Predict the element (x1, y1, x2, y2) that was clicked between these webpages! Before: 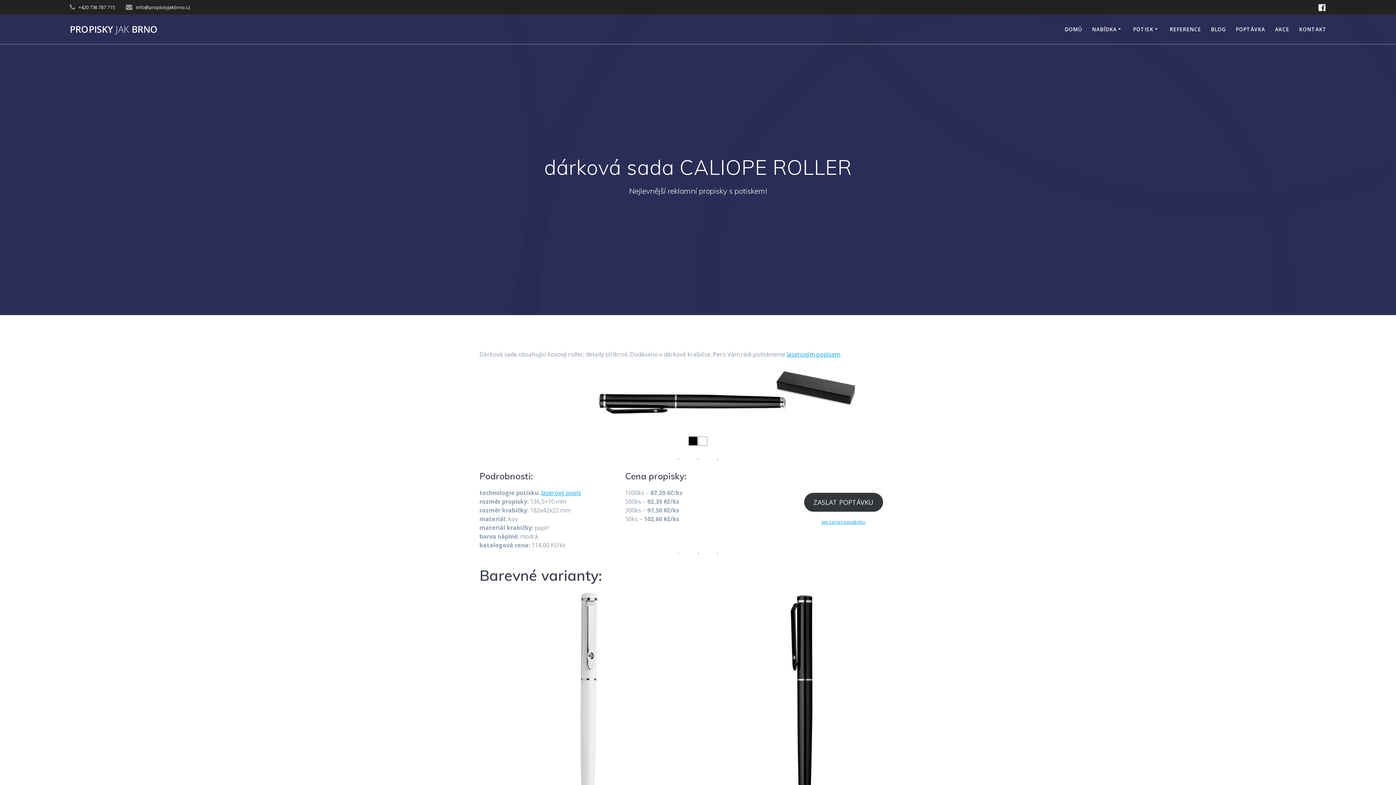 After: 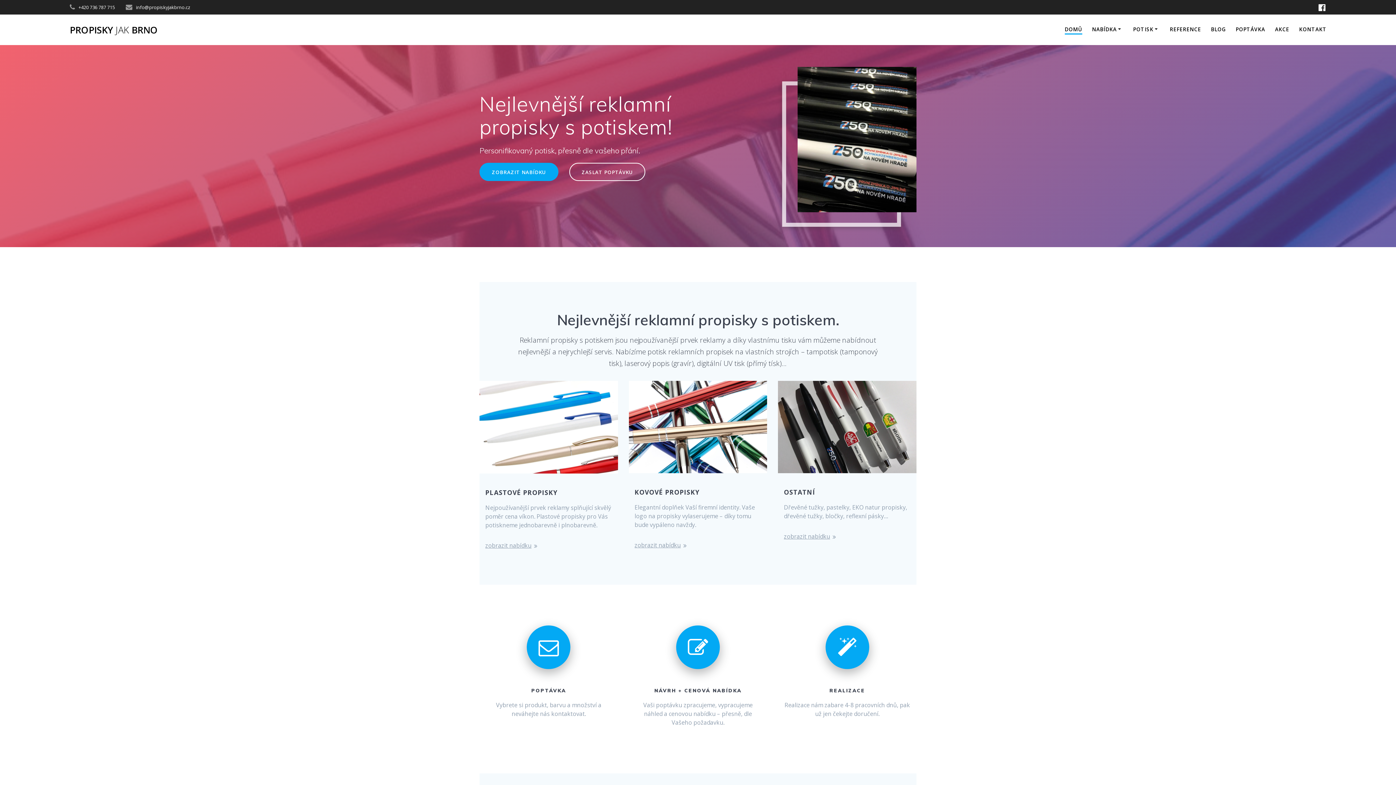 Action: label: DOMŮ bbox: (1064, 25, 1082, 33)